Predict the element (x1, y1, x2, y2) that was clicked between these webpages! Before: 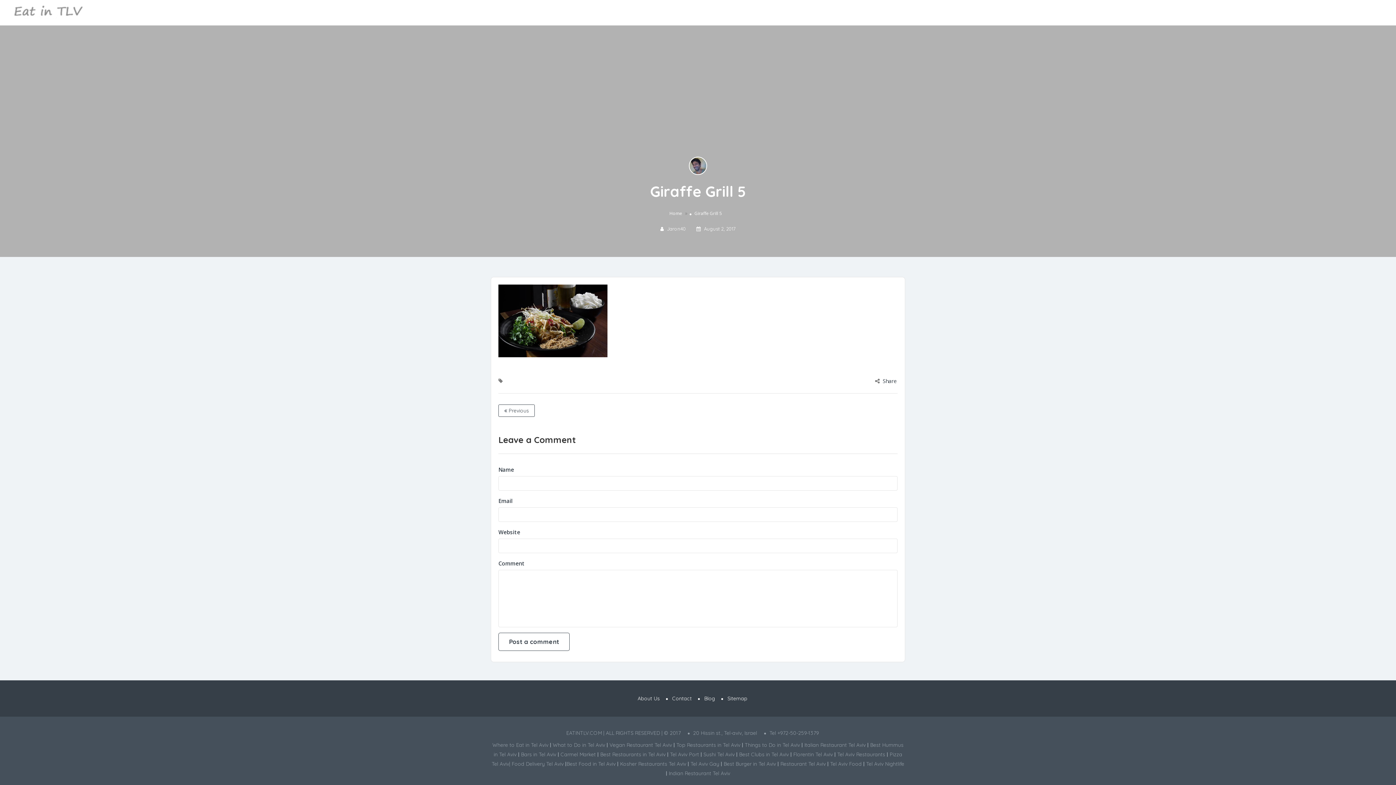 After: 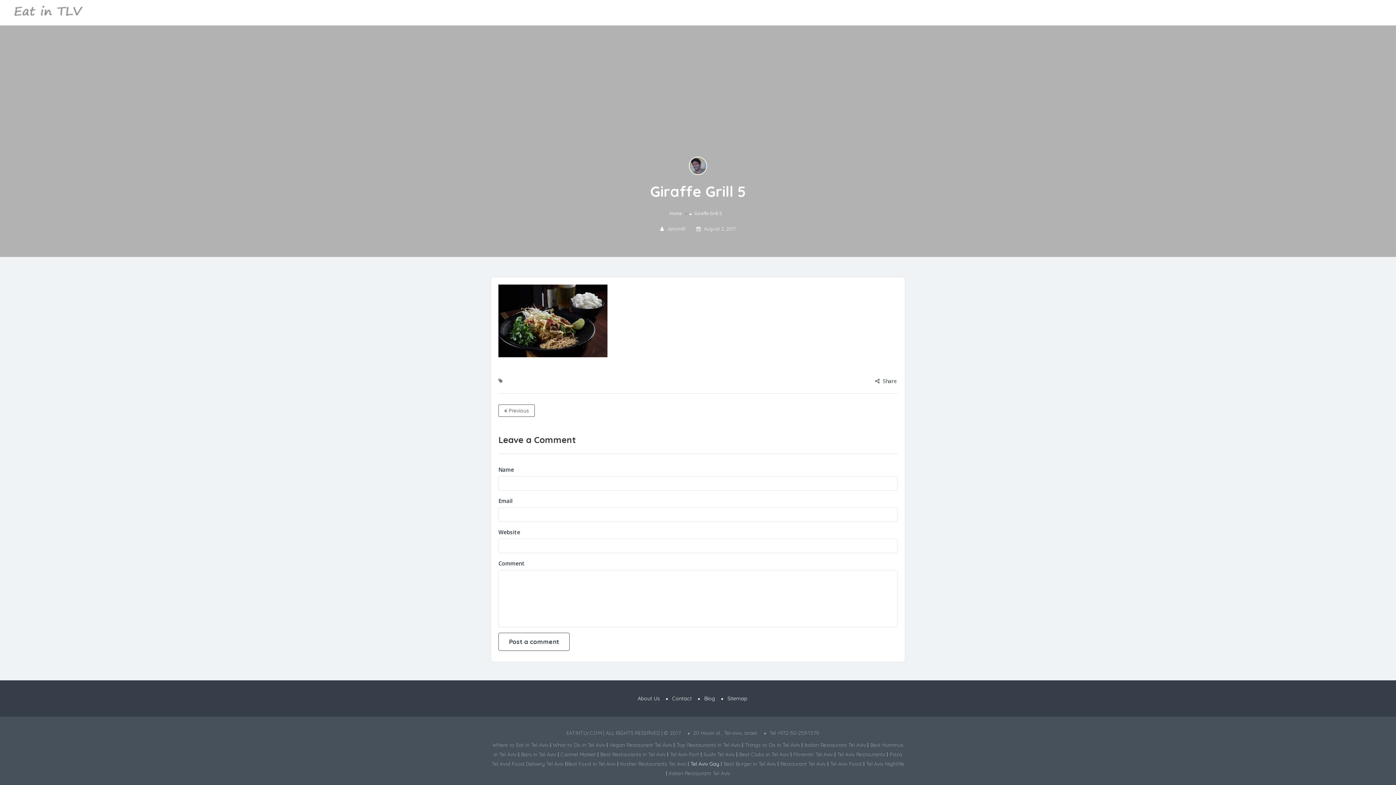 Action: label: Tel Aviv Gay bbox: (690, 761, 719, 767)